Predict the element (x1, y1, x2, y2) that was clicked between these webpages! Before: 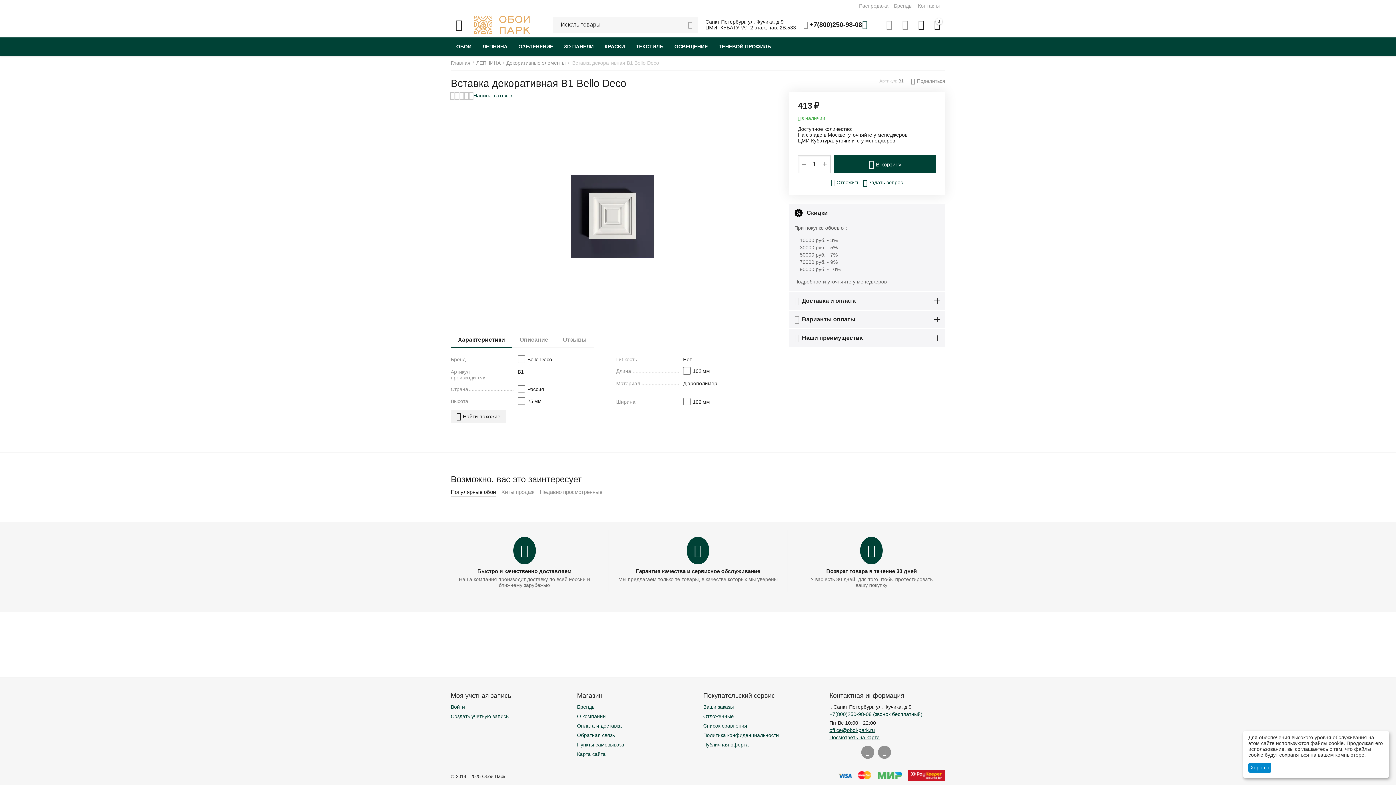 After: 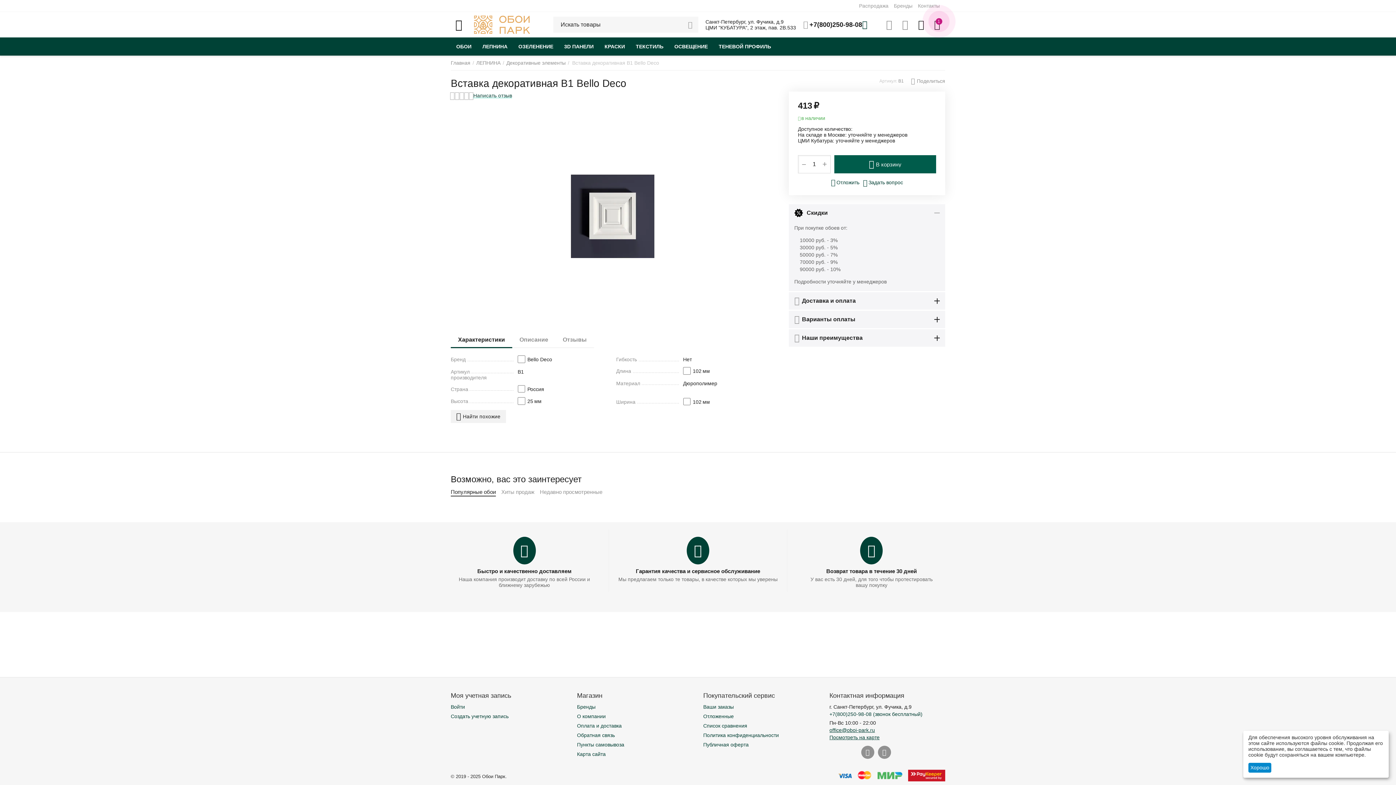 Action: bbox: (834, 155, 936, 173) label: В корзину